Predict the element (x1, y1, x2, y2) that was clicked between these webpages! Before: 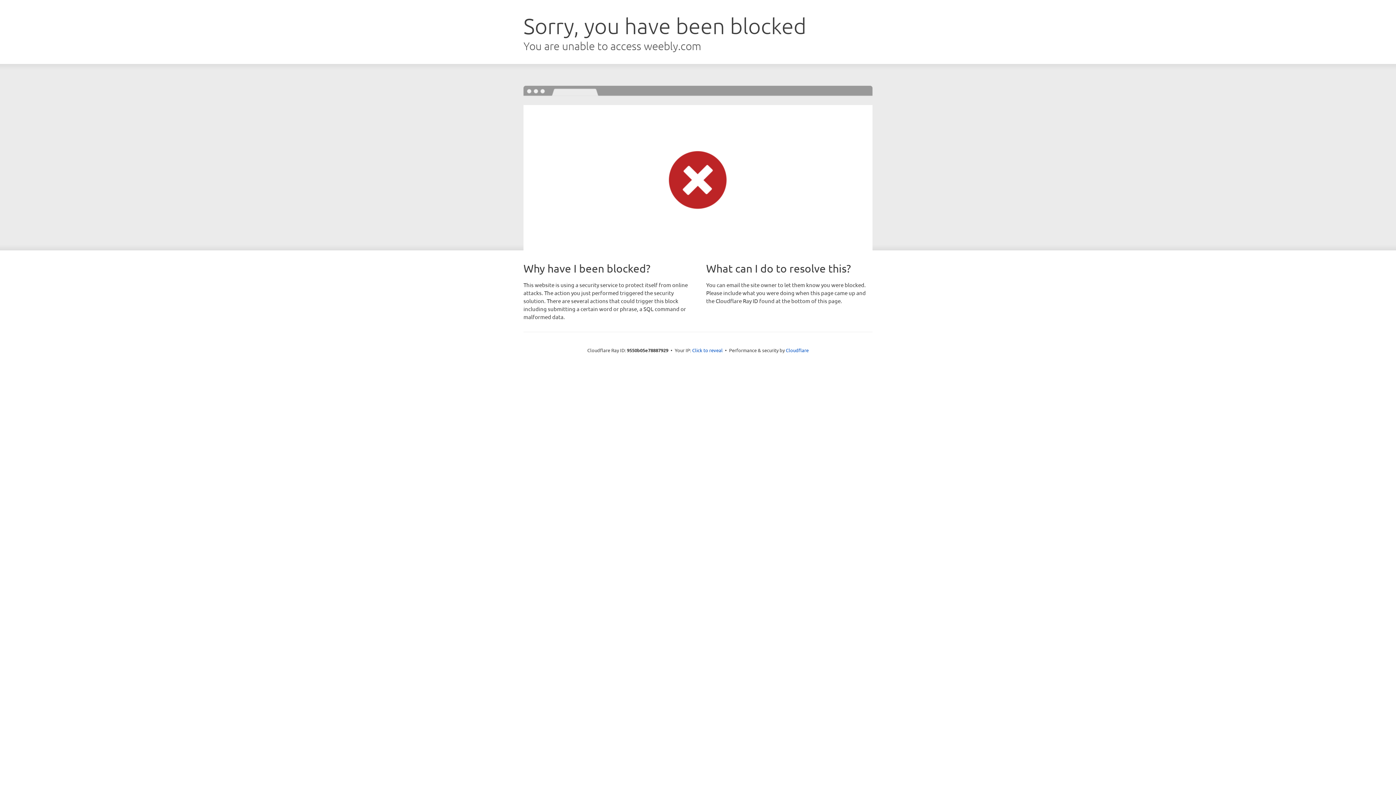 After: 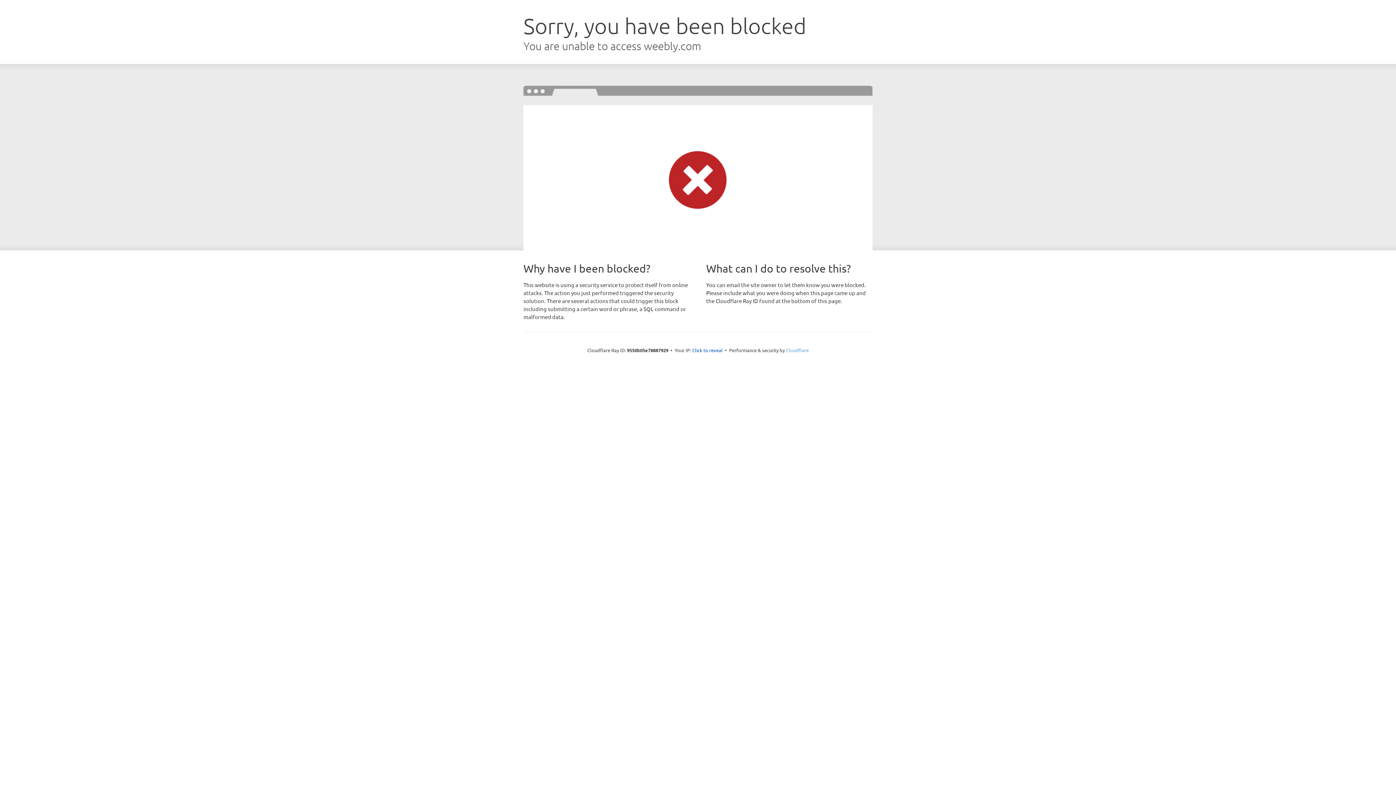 Action: label: Cloudflare bbox: (786, 347, 808, 353)